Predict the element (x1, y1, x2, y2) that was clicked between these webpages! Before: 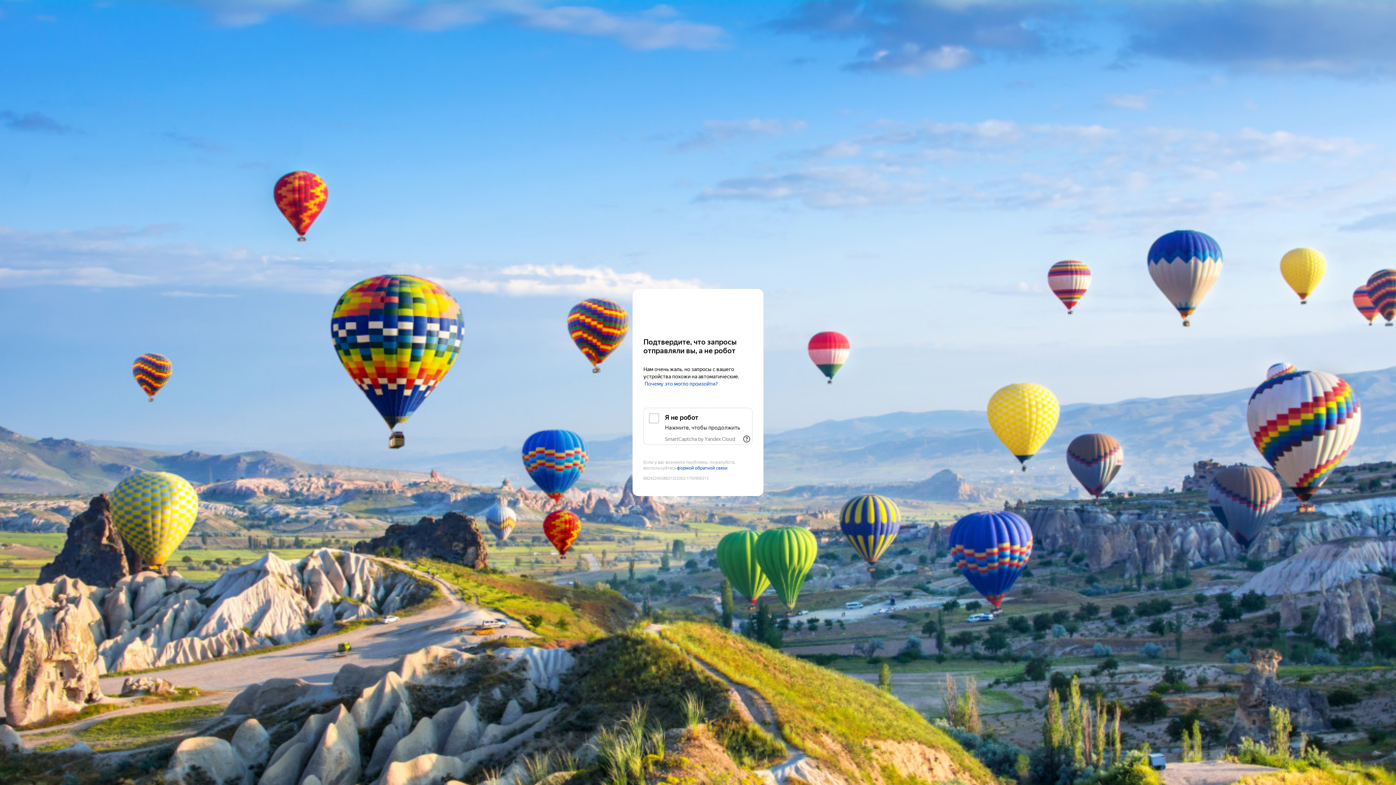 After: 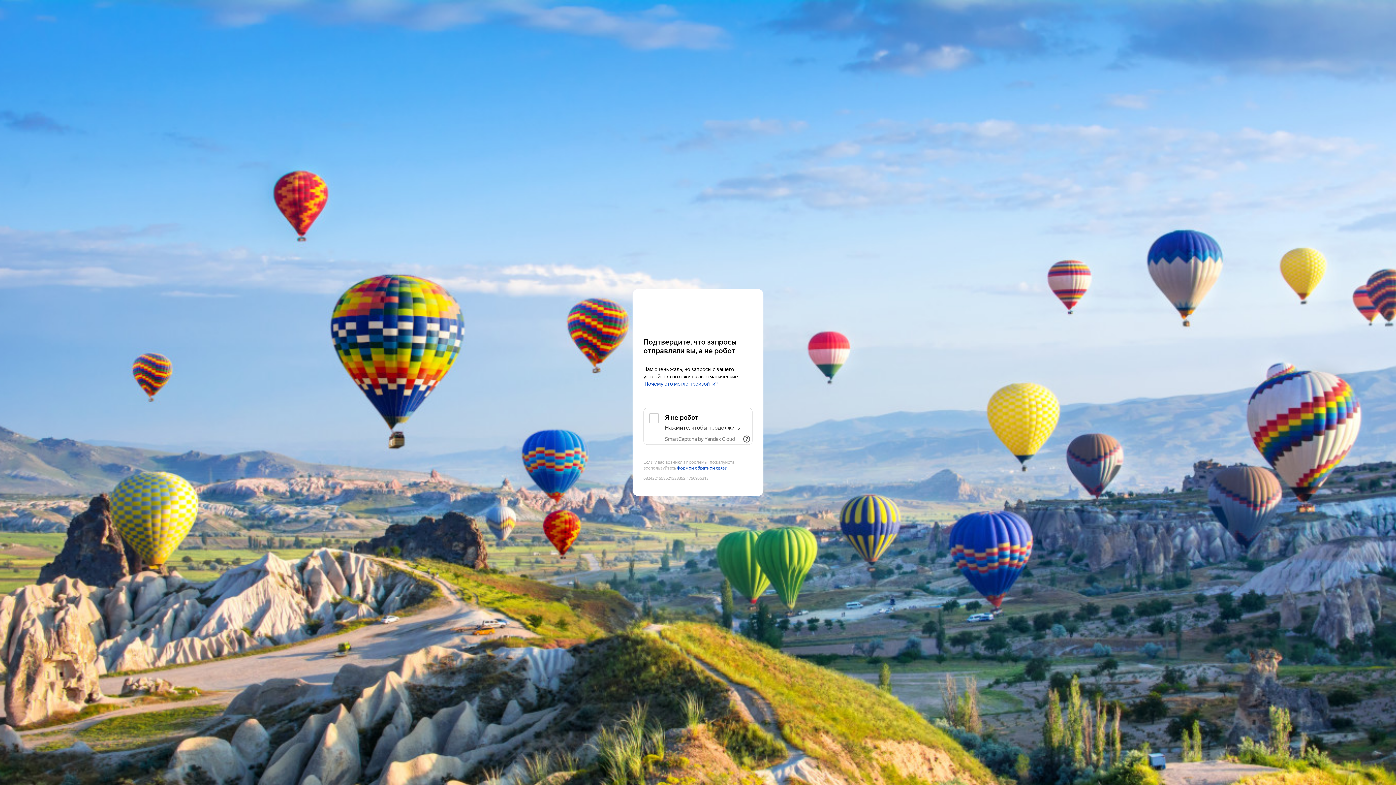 Action: bbox: (2, 116, 76, 122) label: SmartCaptcha by Yandex Cloud